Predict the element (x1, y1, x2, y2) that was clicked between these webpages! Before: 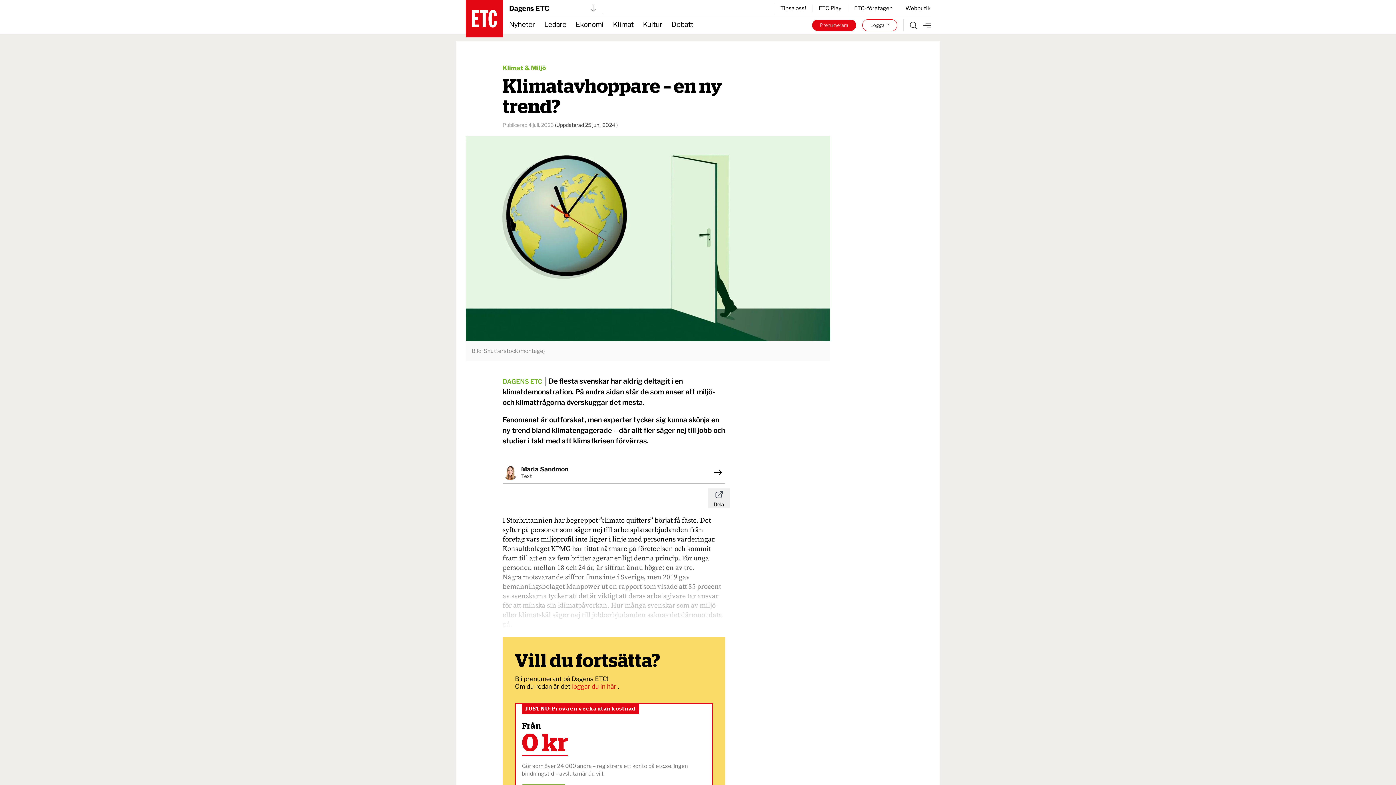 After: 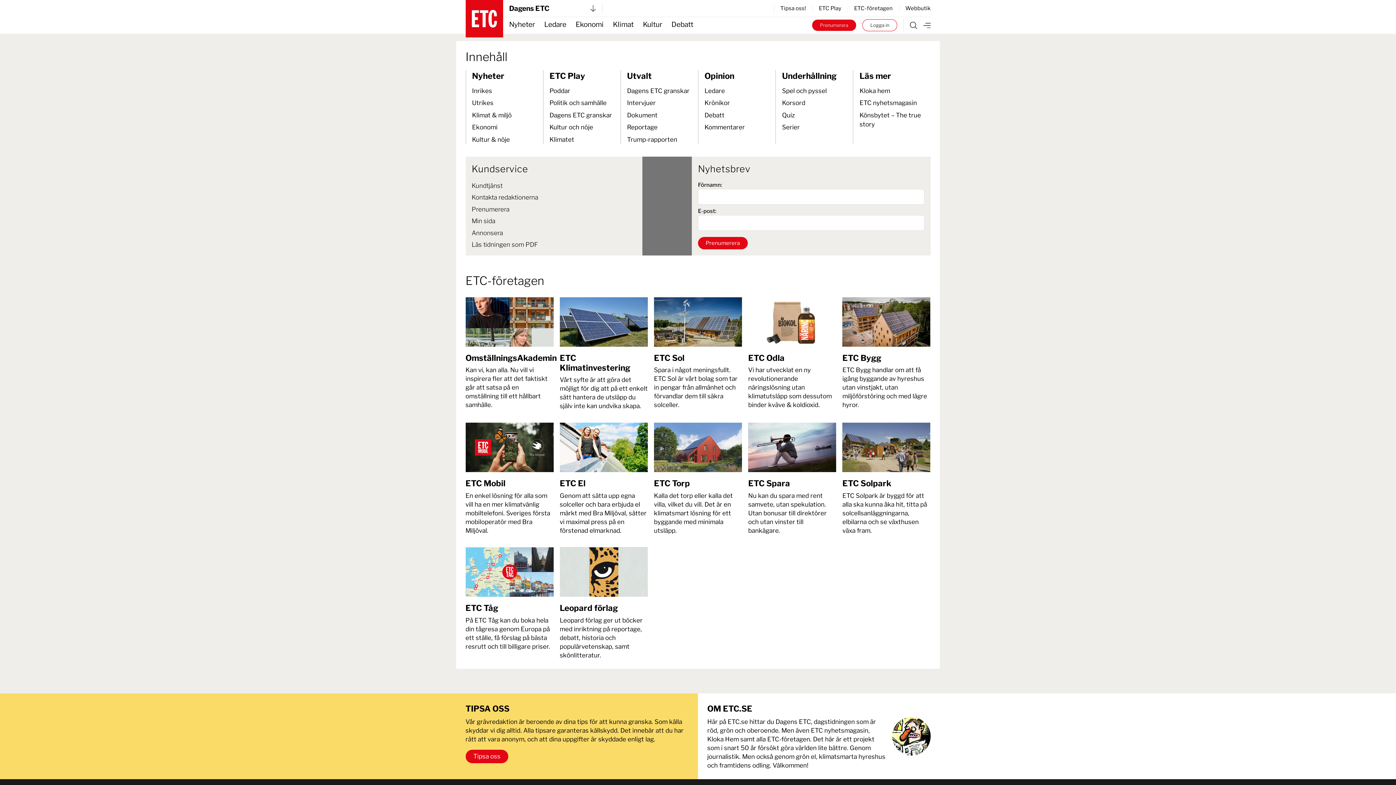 Action: bbox: (923, 22, 930, 27)